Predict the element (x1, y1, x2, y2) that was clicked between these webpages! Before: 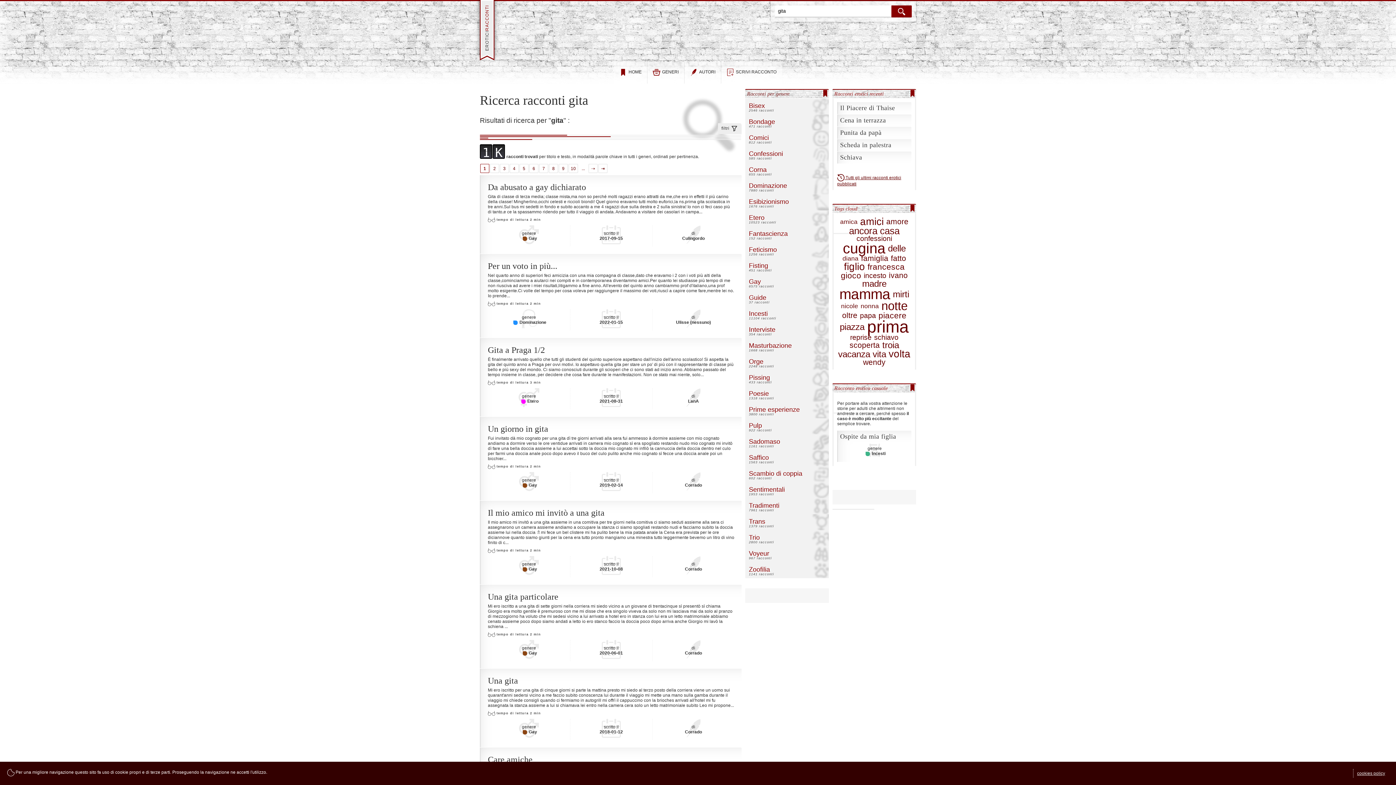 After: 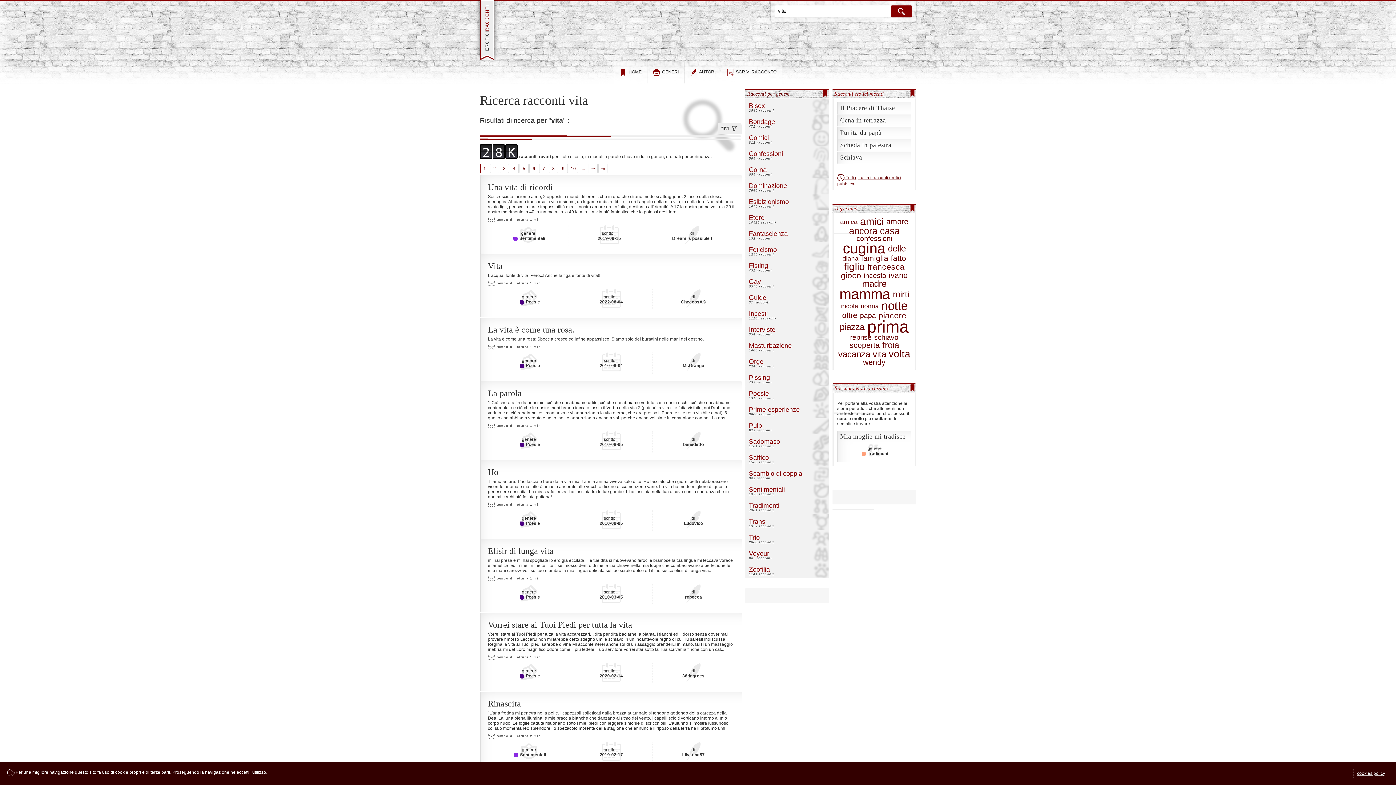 Action: bbox: (872, 350, 887, 358) label: vita